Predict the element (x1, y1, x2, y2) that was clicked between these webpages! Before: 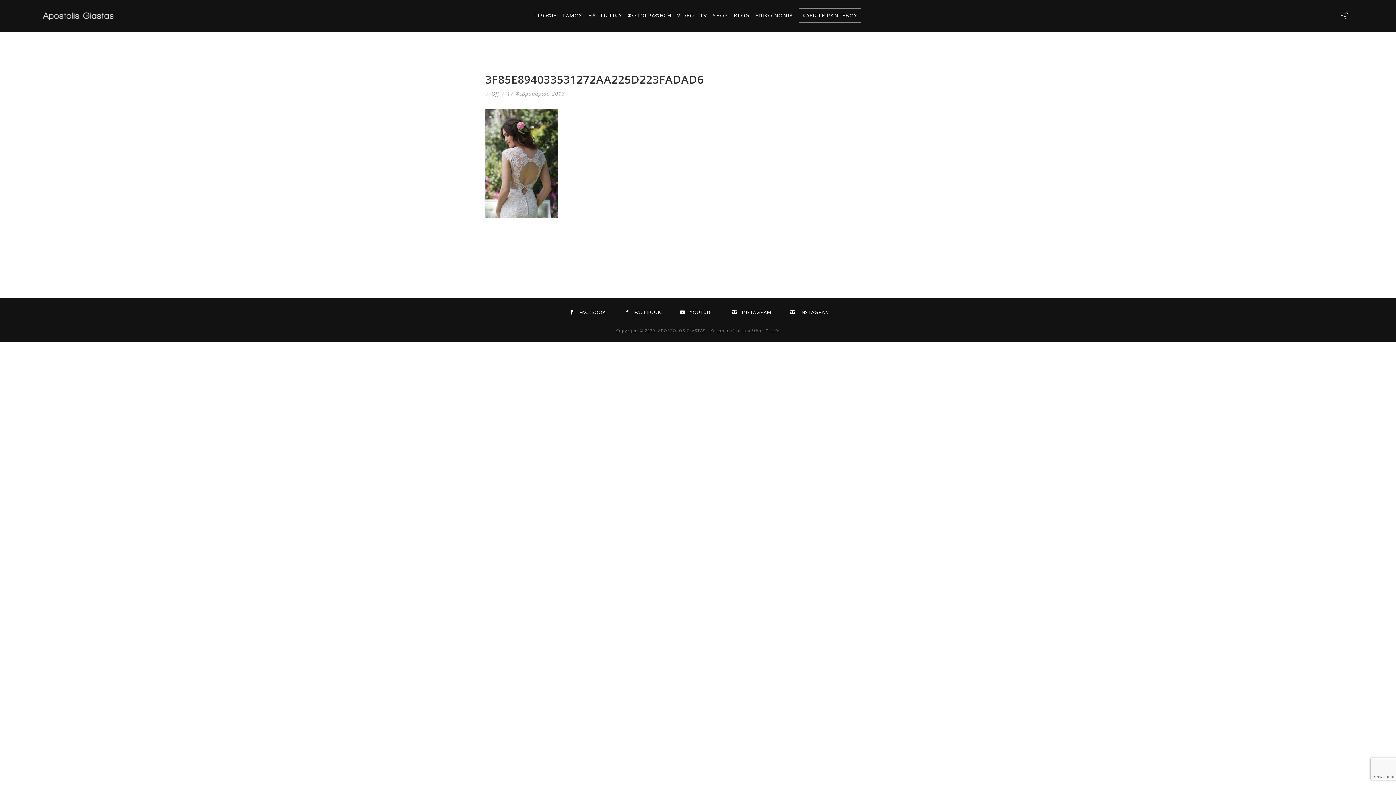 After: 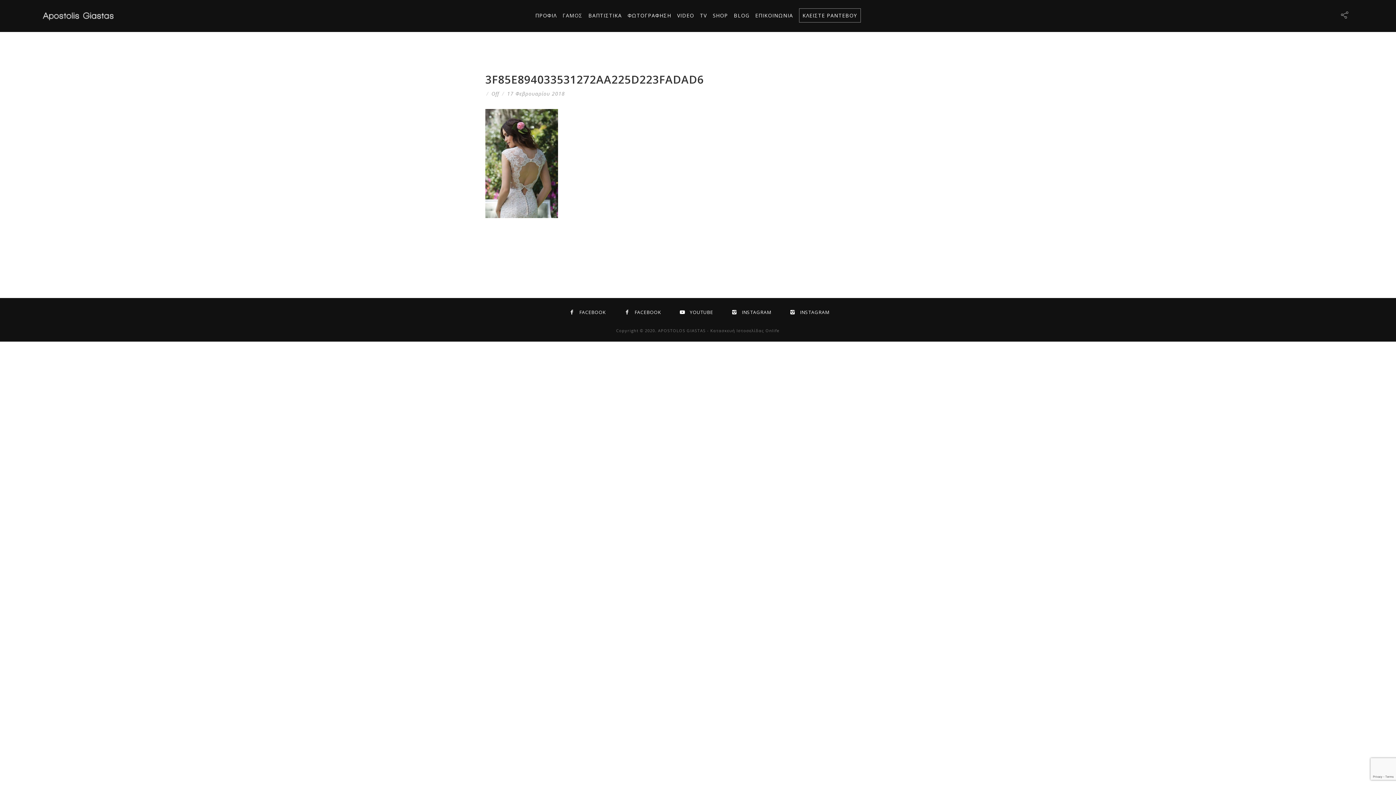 Action: label: ΓΑΜΟΣ bbox: (562, 0, 582, 31)